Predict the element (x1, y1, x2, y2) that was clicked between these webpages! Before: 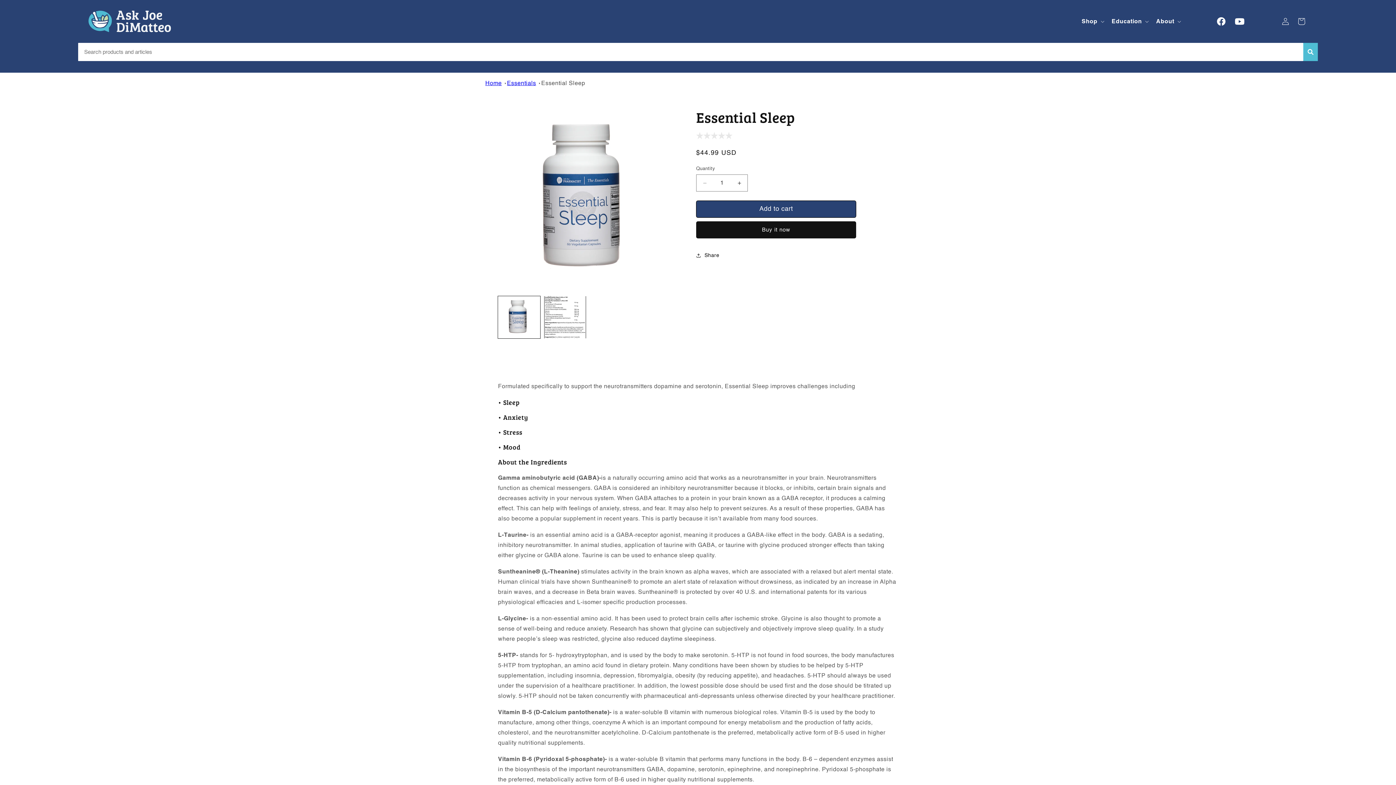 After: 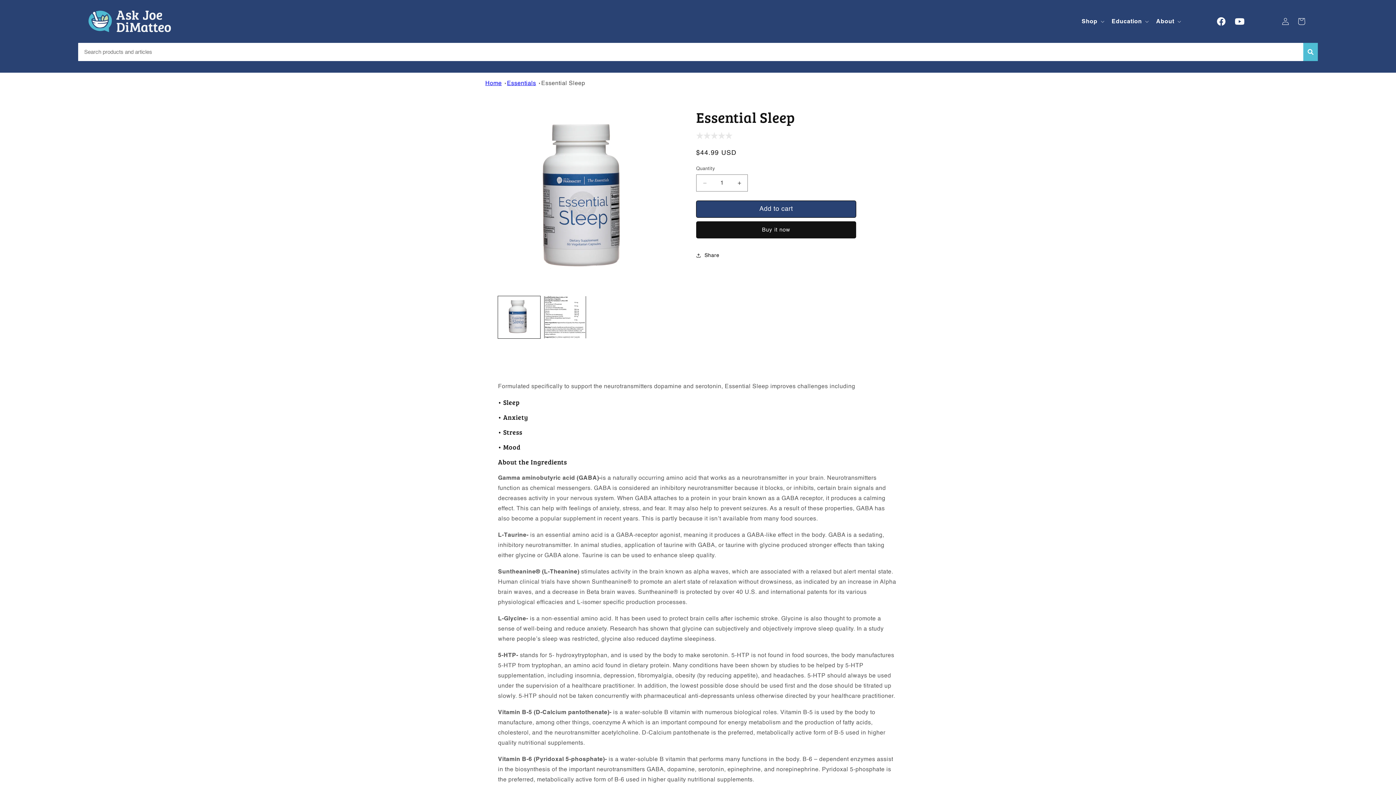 Action: bbox: (541, 80, 585, 86) label: Essential Sleep